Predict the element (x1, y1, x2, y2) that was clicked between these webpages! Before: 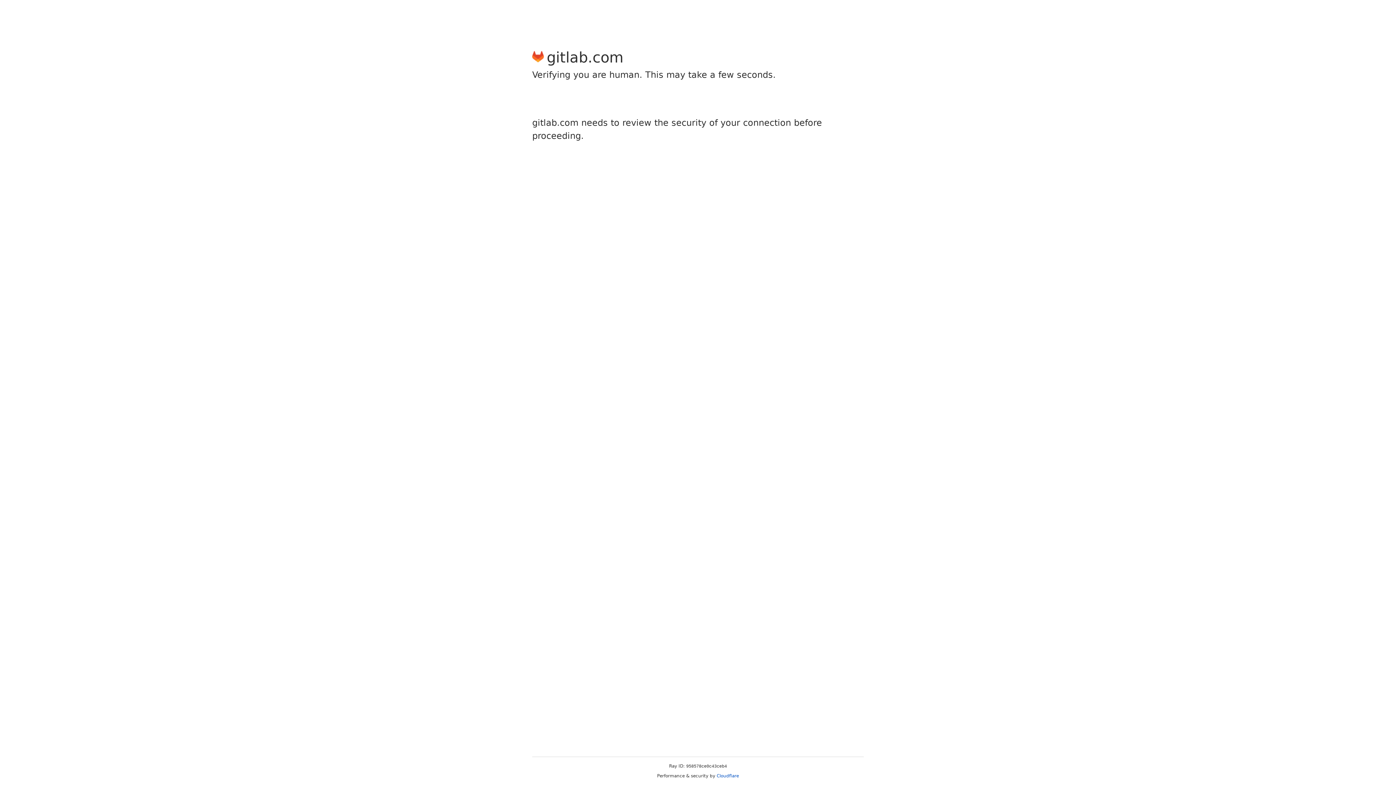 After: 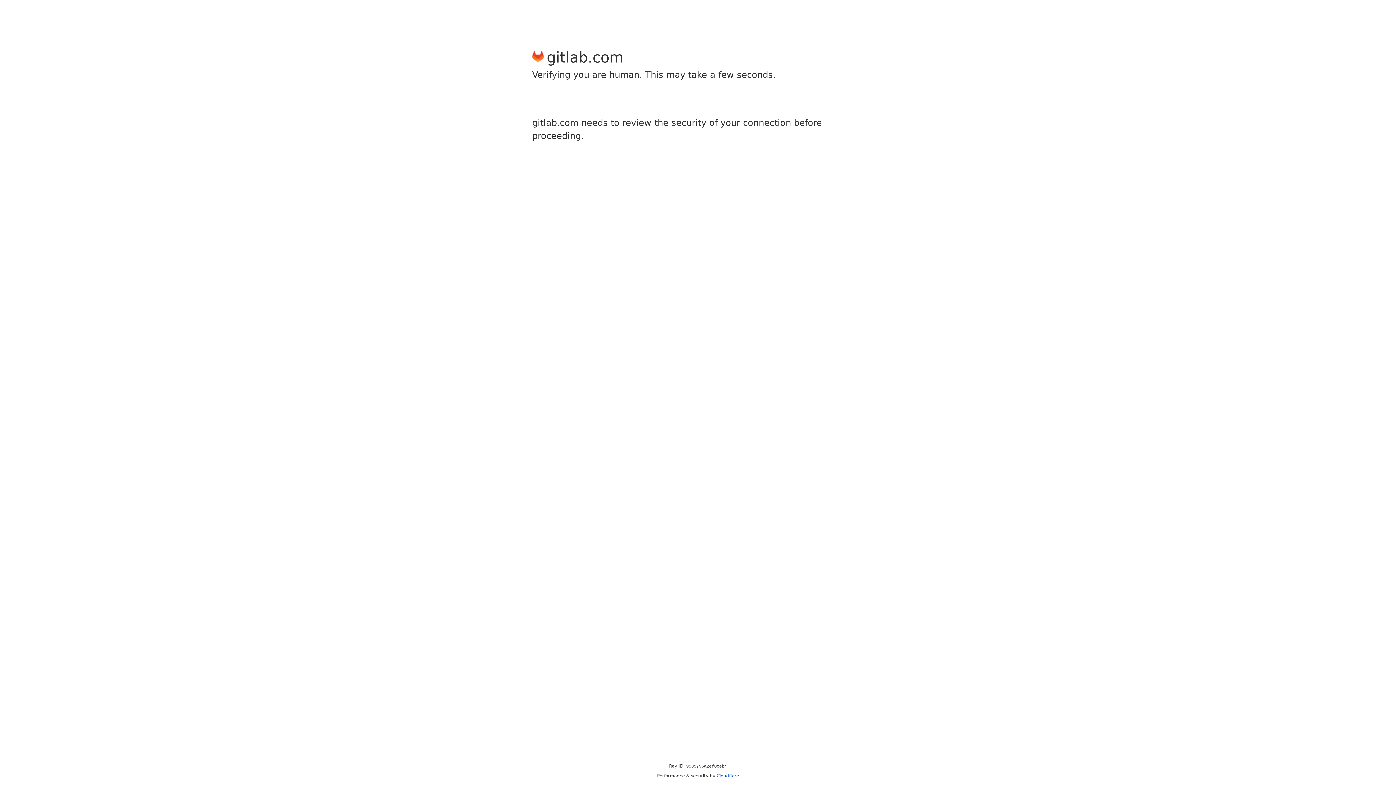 Action: label: Cloudflare bbox: (716, 773, 739, 778)